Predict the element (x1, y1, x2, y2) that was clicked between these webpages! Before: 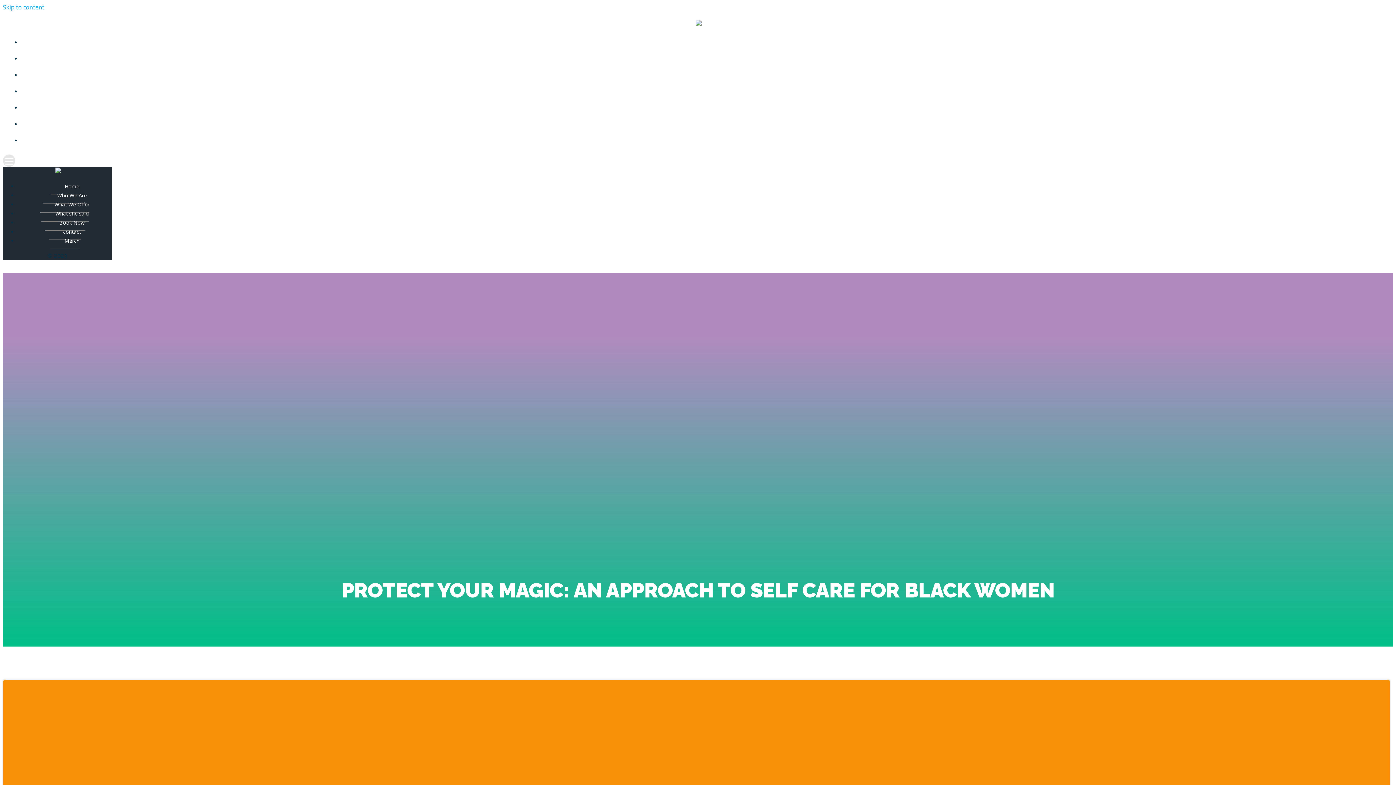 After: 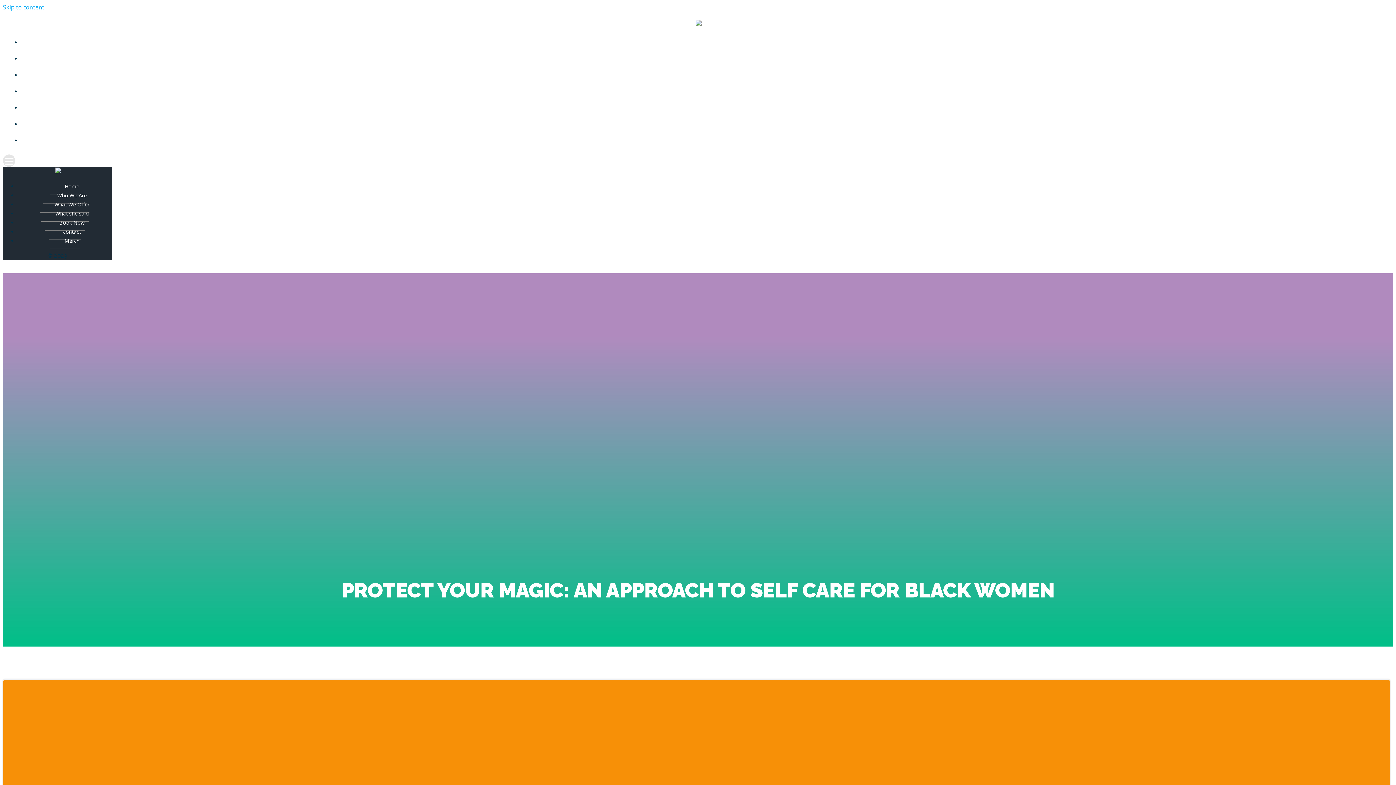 Action: bbox: (2, 154, 1197, 166)